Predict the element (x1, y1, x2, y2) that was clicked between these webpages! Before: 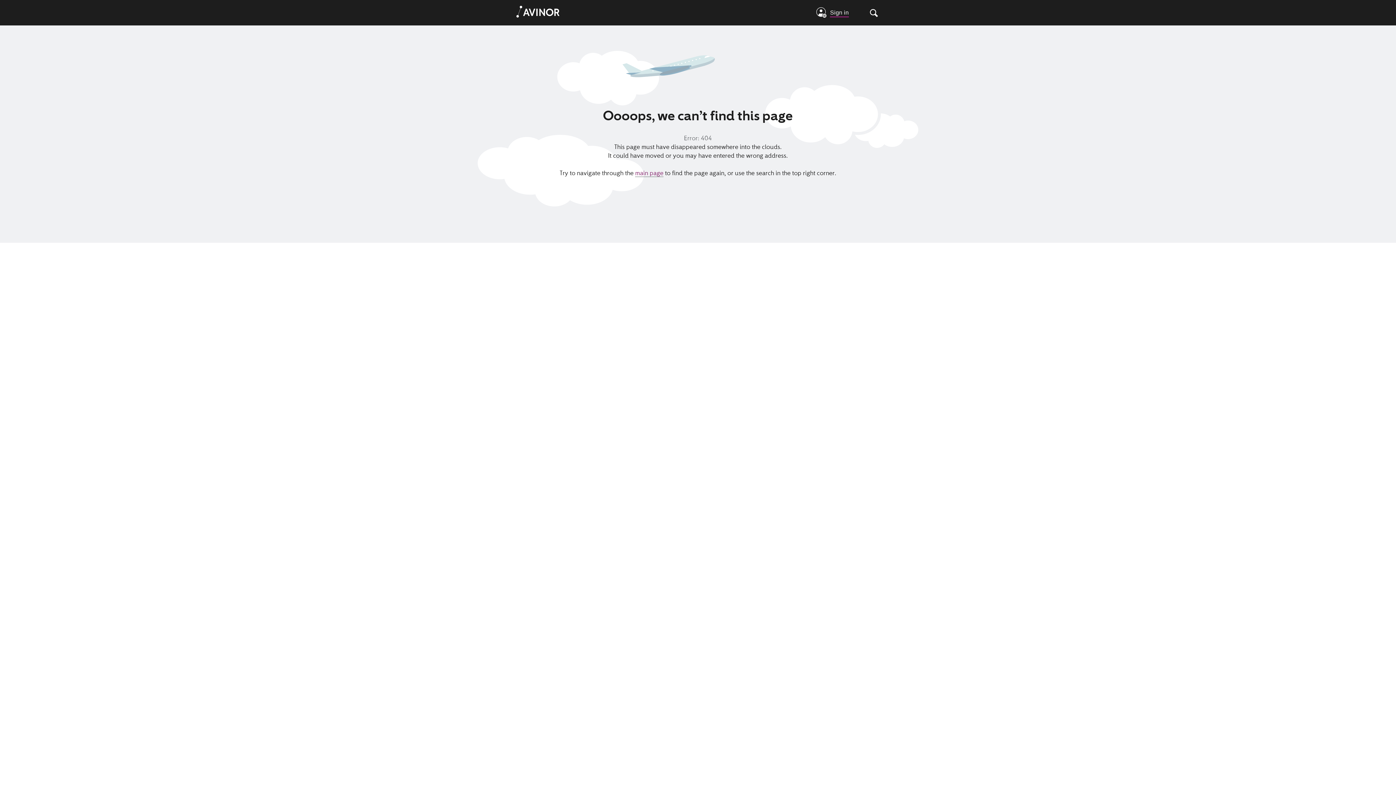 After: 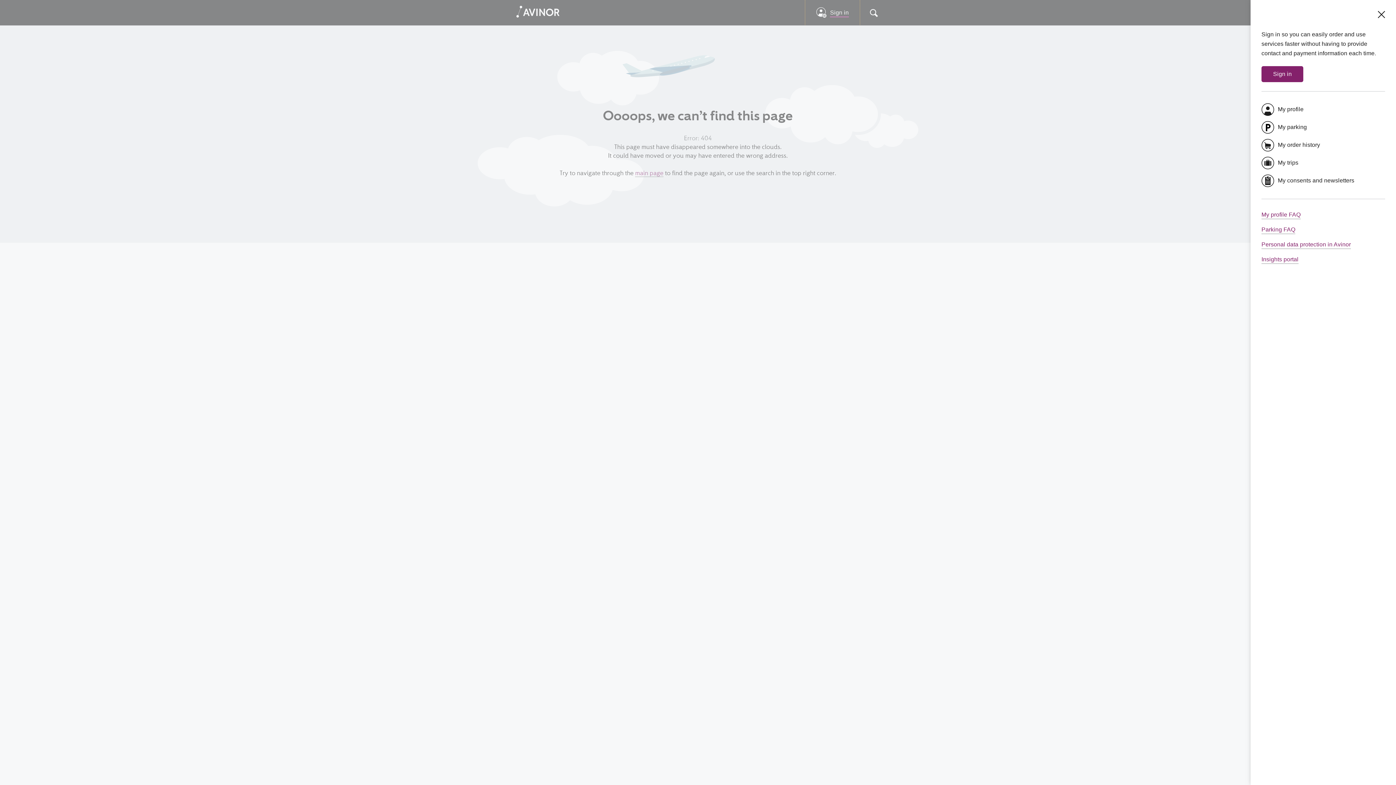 Action: bbox: (805, 0, 859, 25) label: Open menu